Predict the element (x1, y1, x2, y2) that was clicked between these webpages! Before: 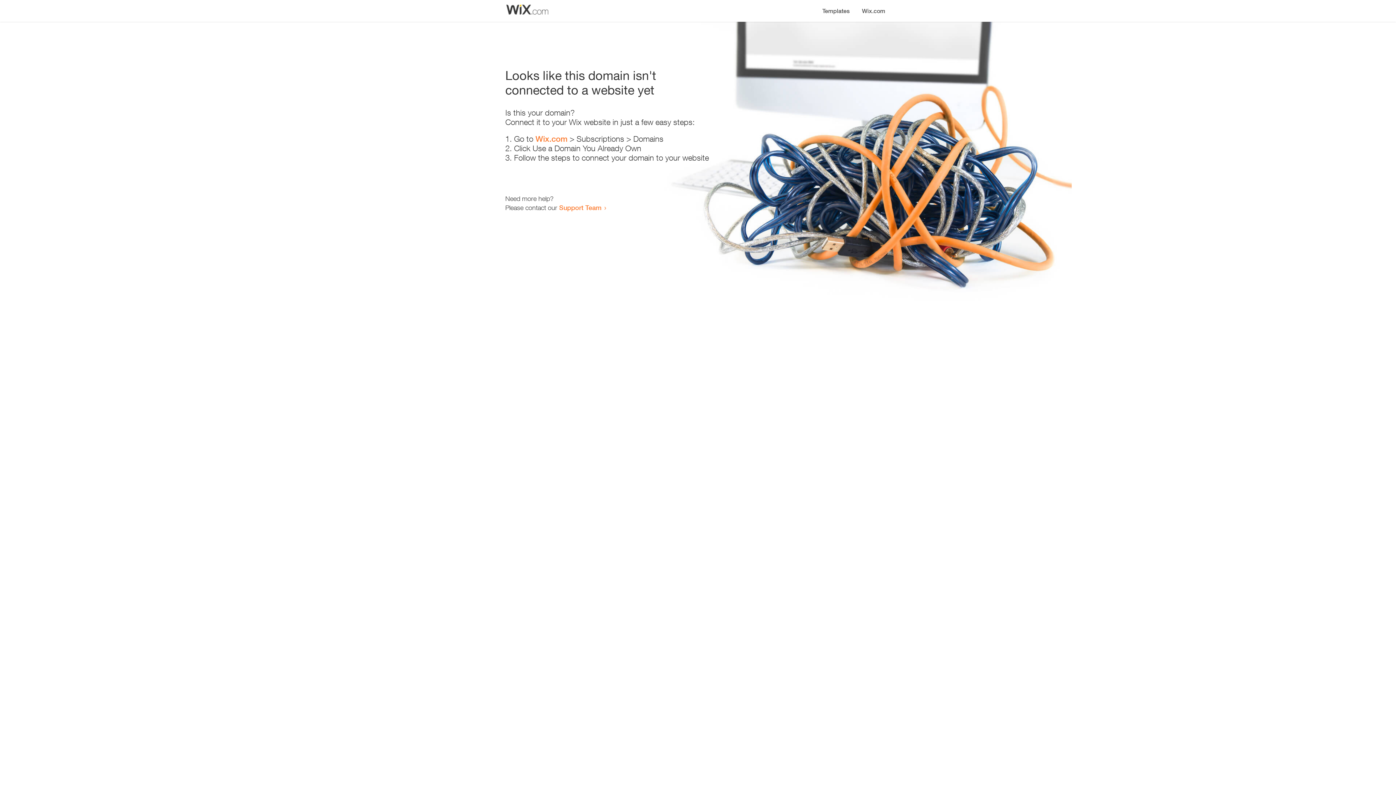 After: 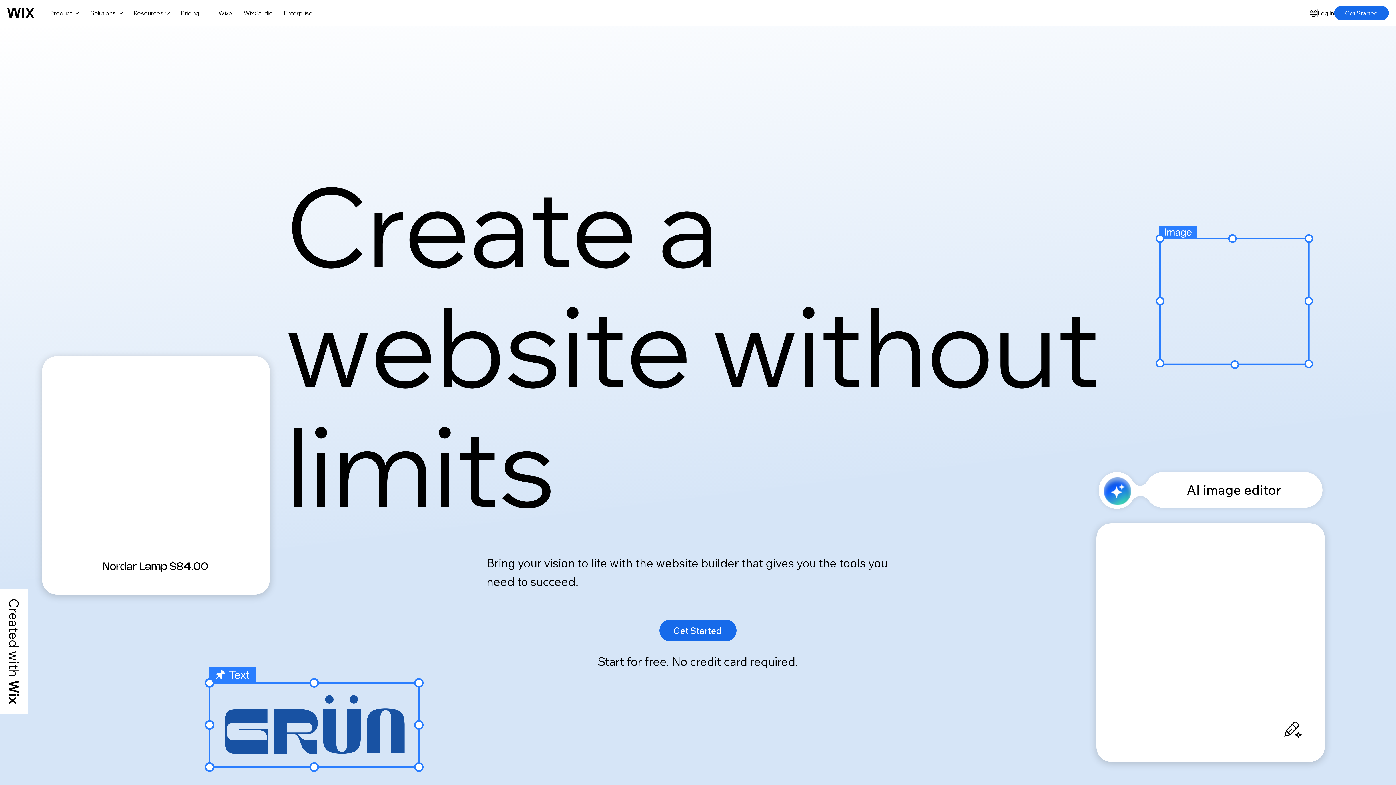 Action: label: Wix.com bbox: (856, 0, 890, 14)